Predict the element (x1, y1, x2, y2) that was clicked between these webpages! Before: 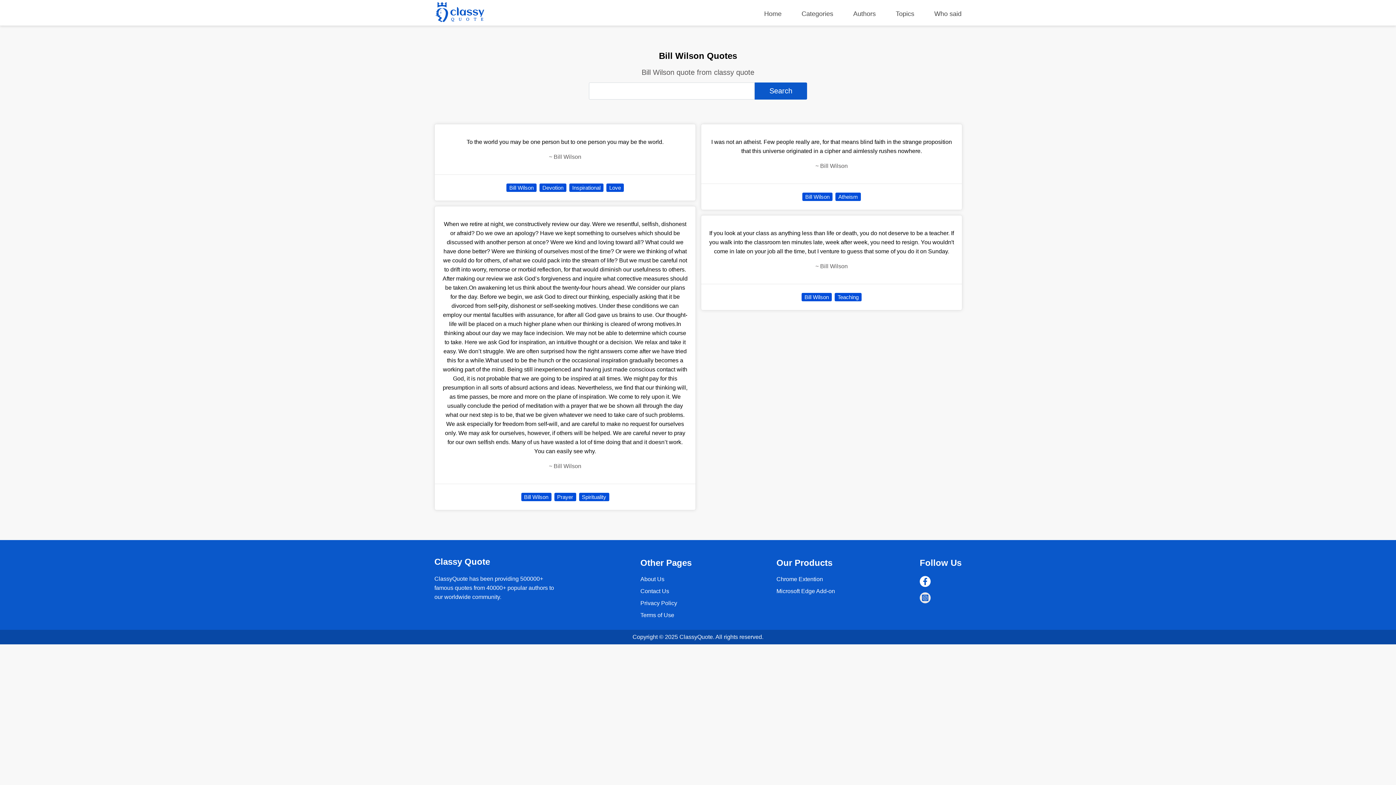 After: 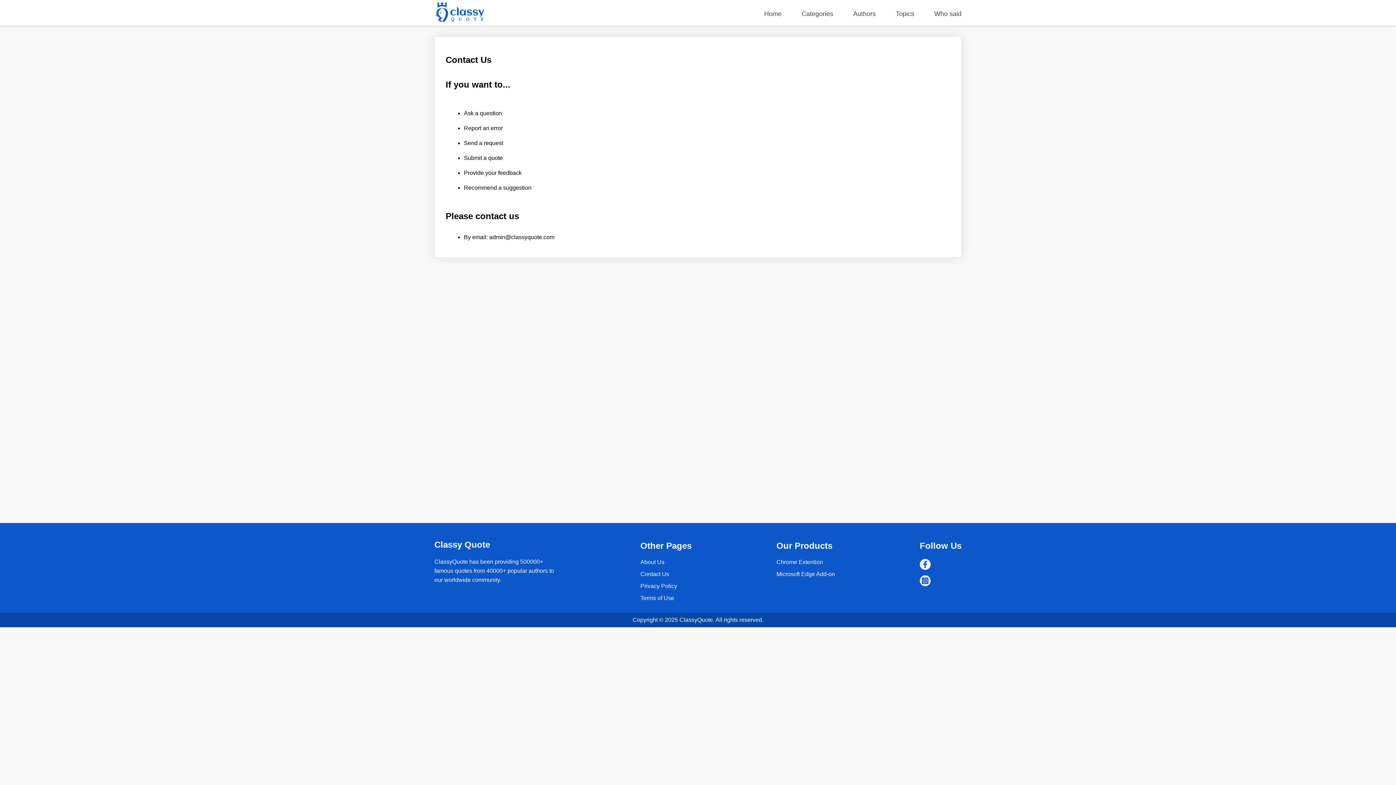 Action: bbox: (640, 588, 669, 594) label: Contact Us